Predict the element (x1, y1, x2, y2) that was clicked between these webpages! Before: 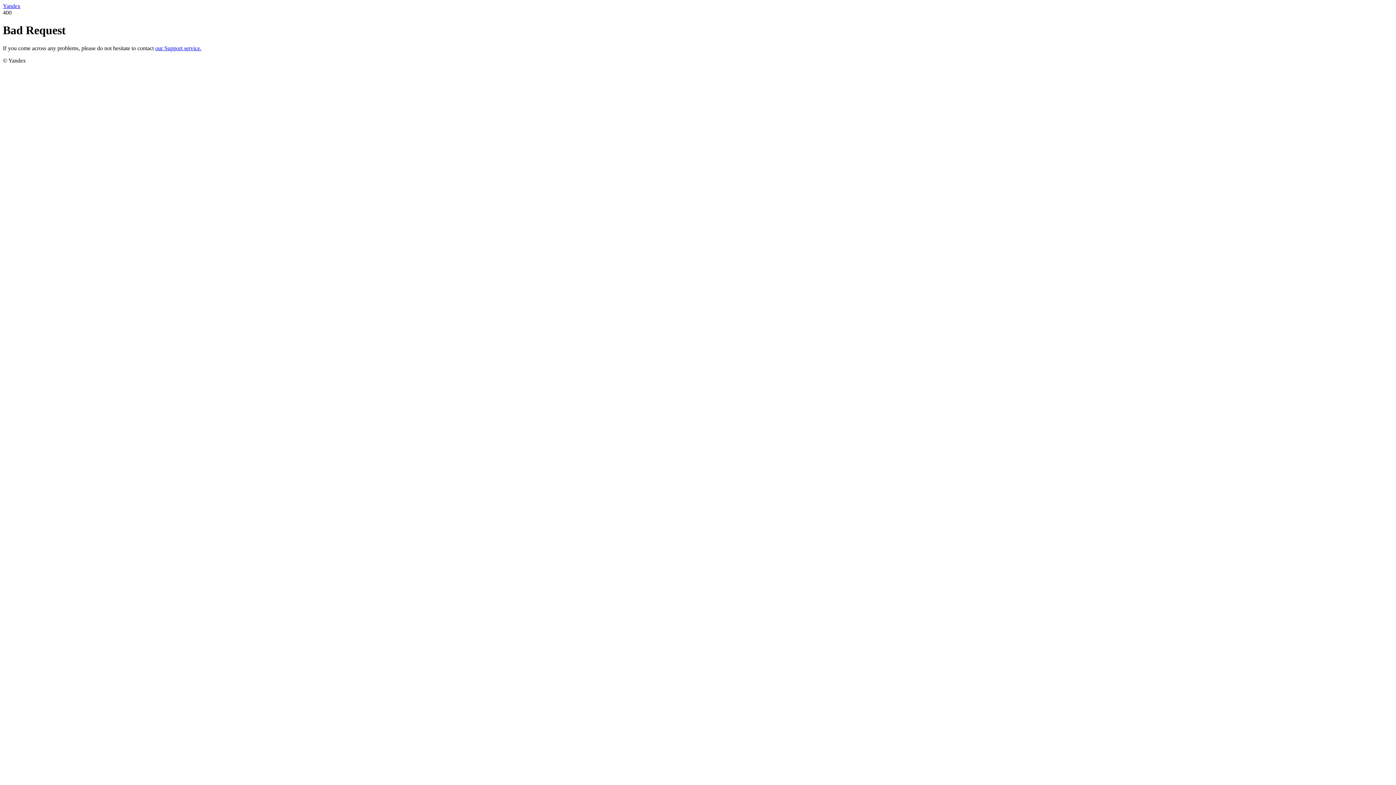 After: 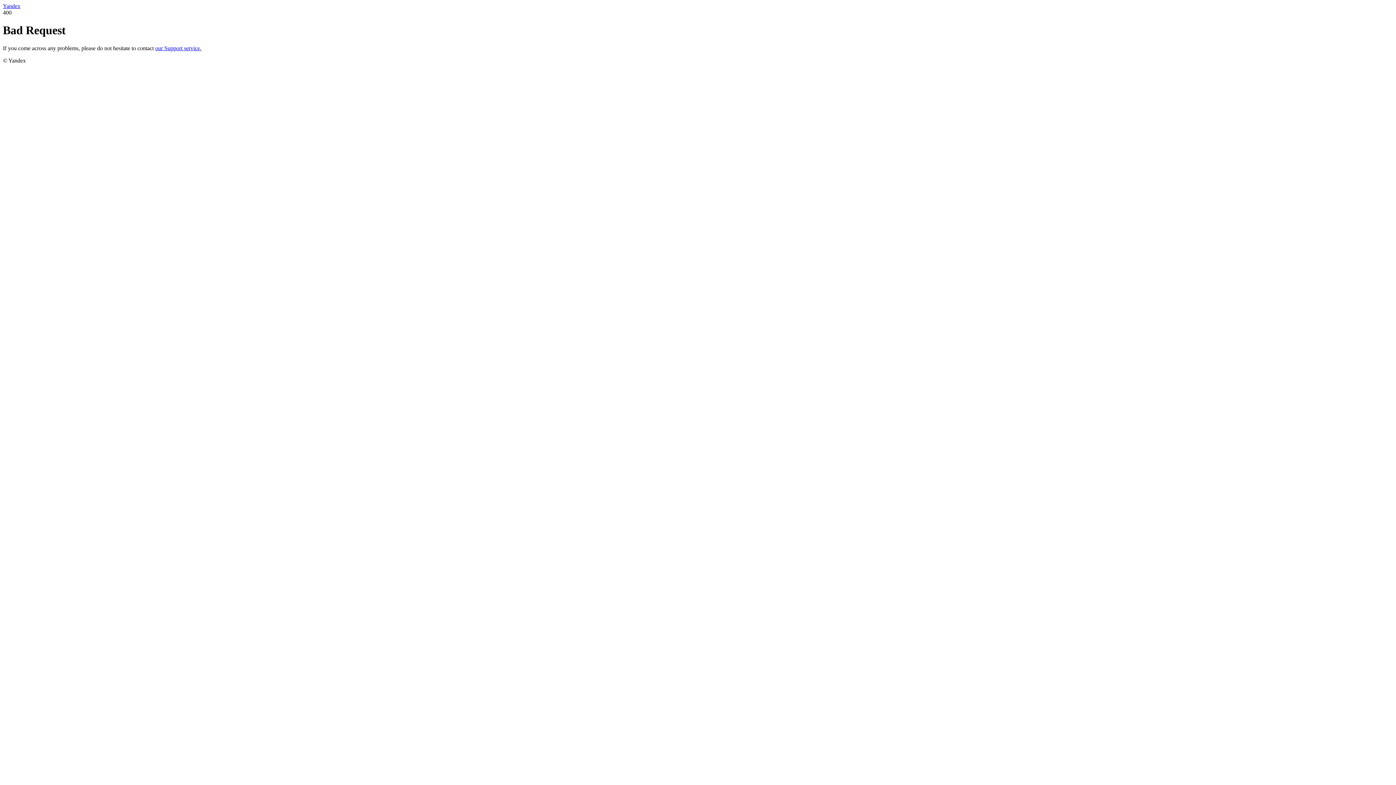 Action: bbox: (2, 2, 20, 9) label: Yandex